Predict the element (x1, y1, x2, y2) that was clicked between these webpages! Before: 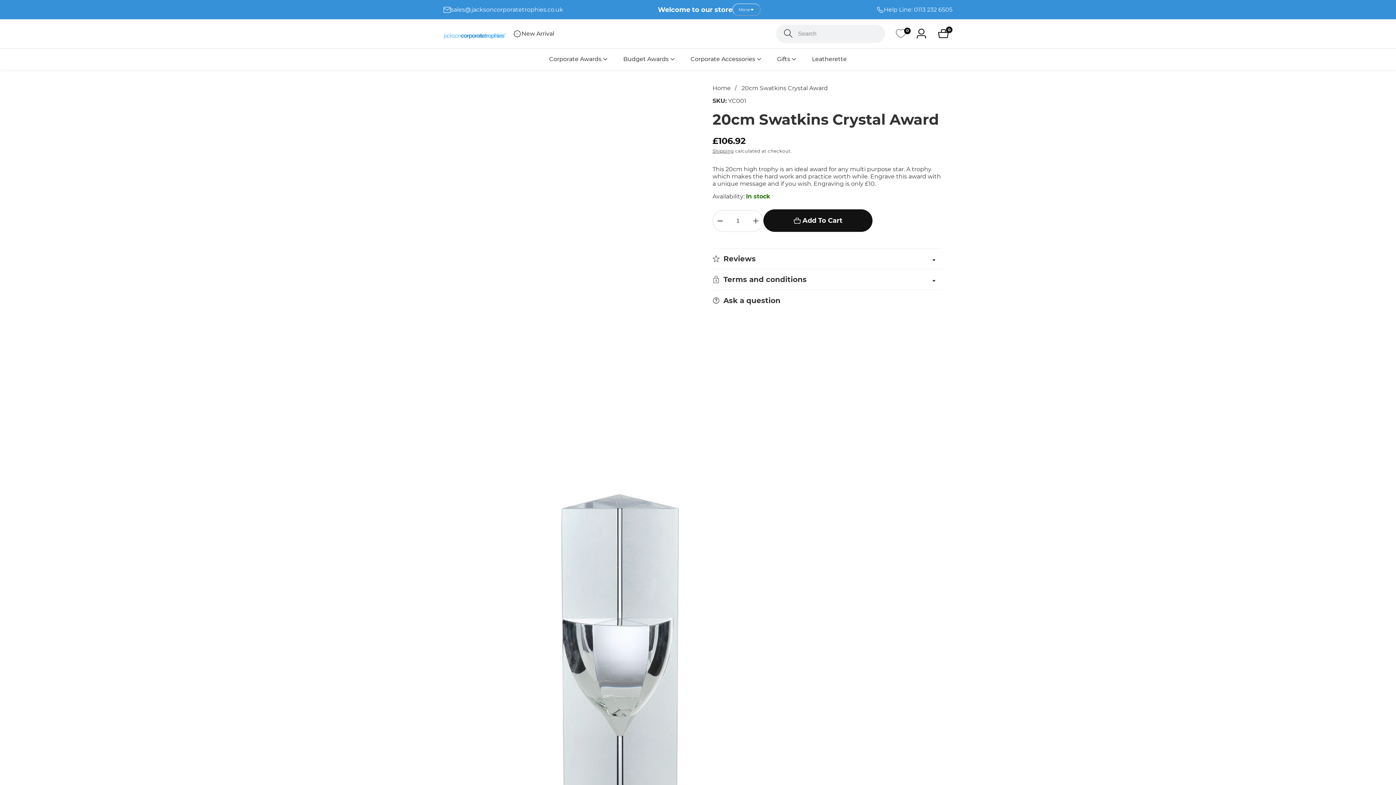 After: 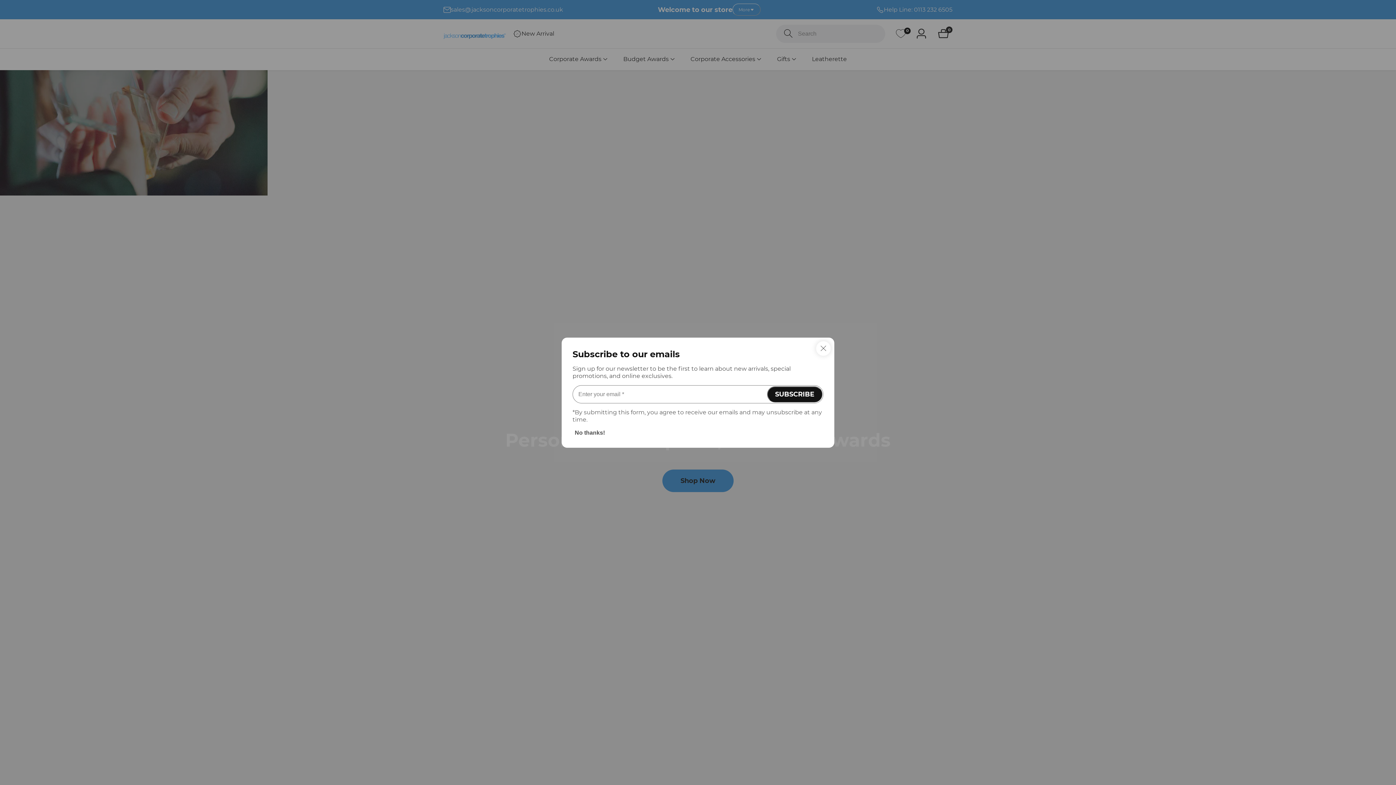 Action: label: Home bbox: (712, 84, 730, 92)